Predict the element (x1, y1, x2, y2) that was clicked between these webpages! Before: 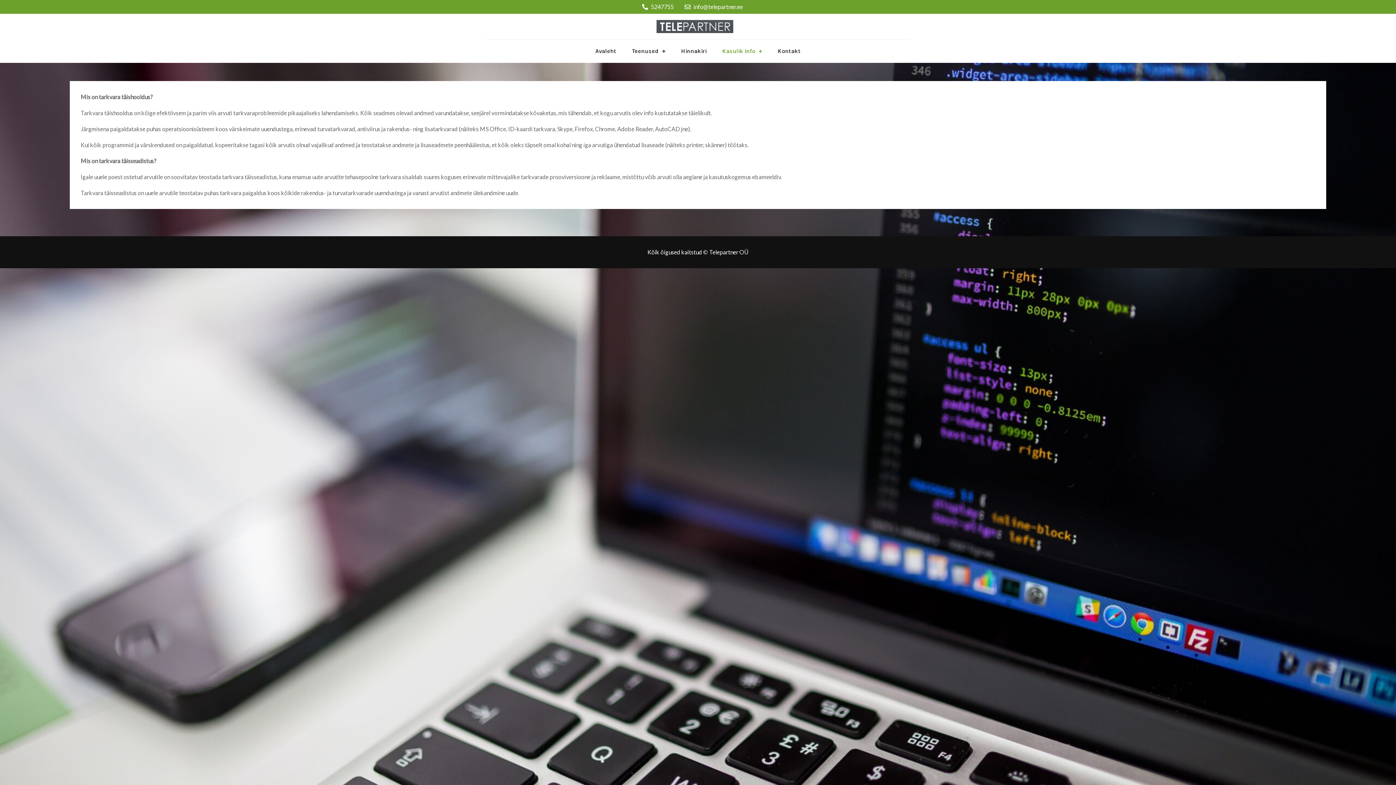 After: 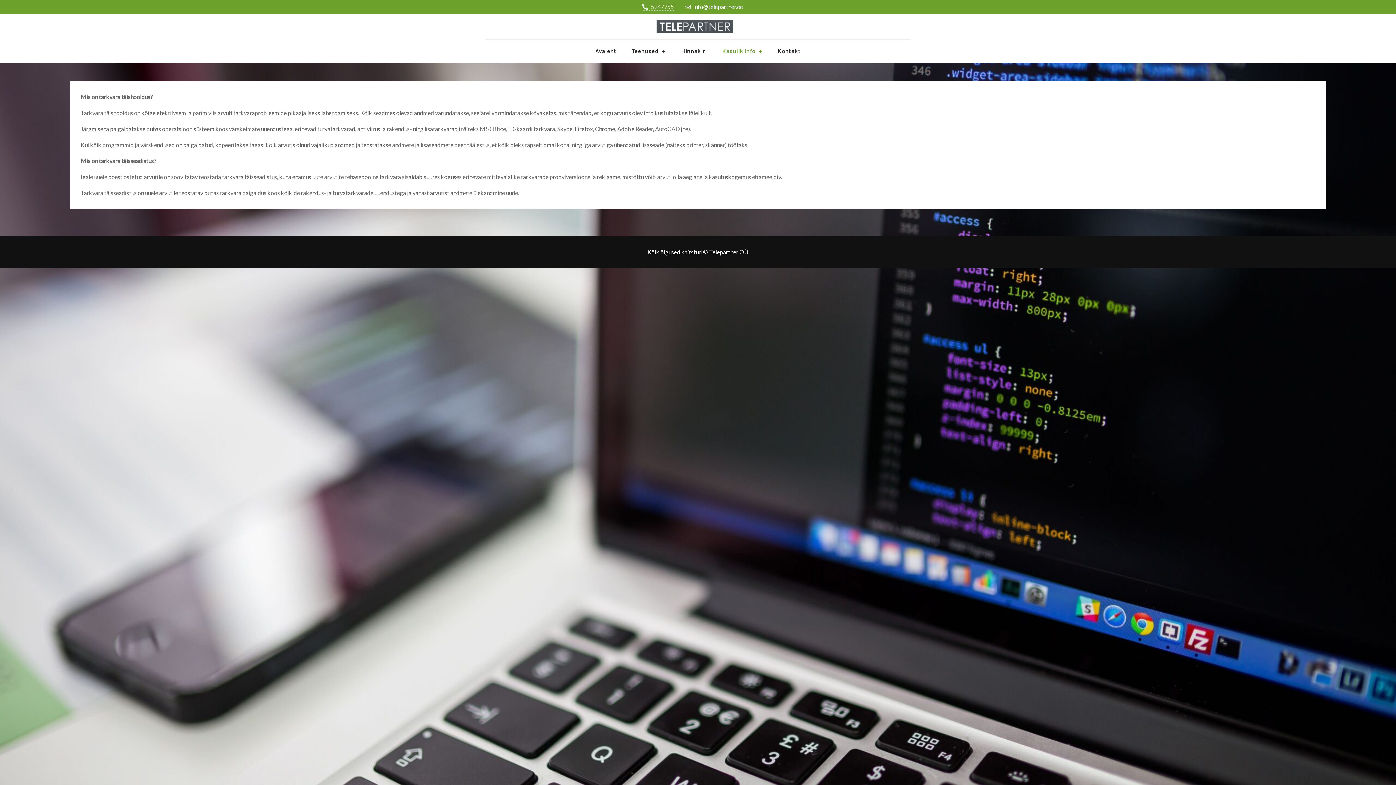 Action: label: 5247755 bbox: (642, 3, 674, 10)